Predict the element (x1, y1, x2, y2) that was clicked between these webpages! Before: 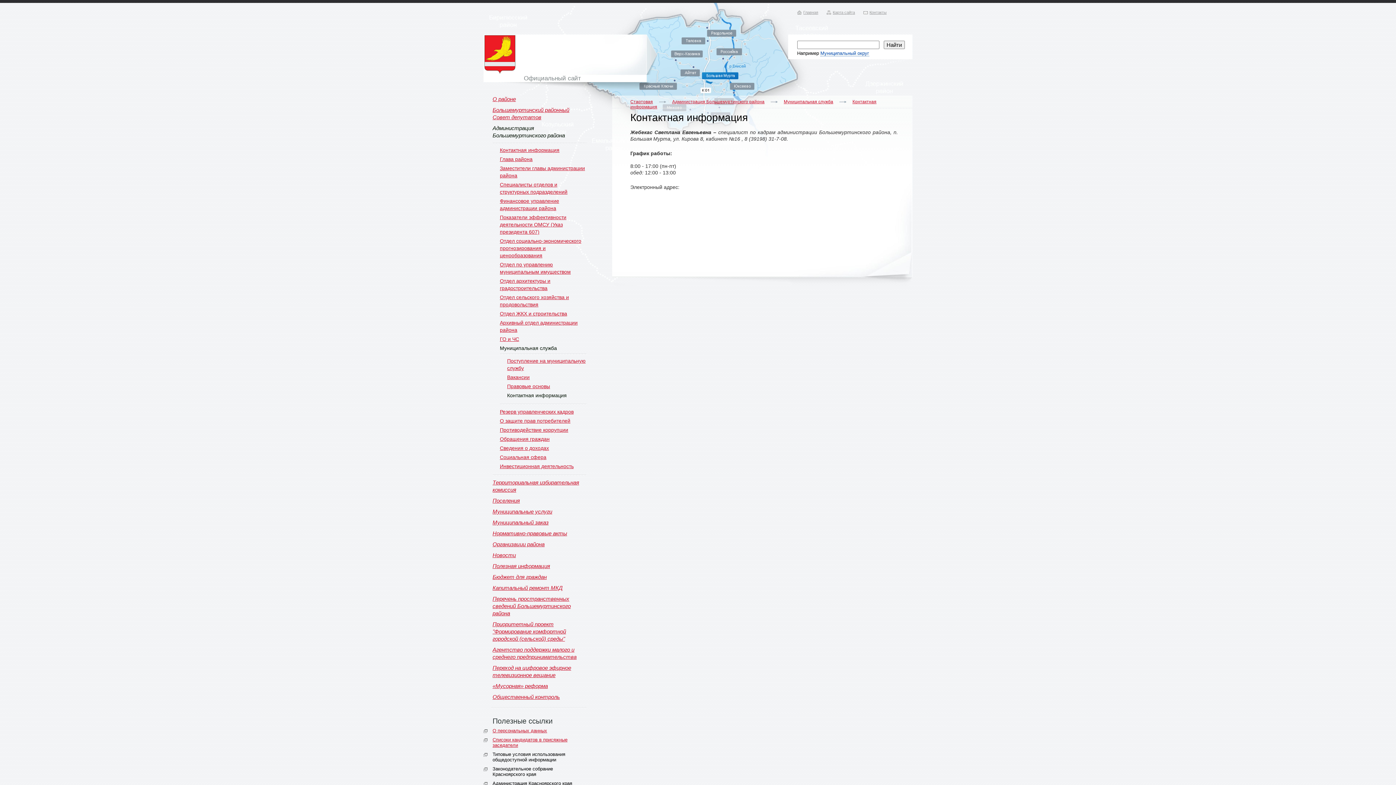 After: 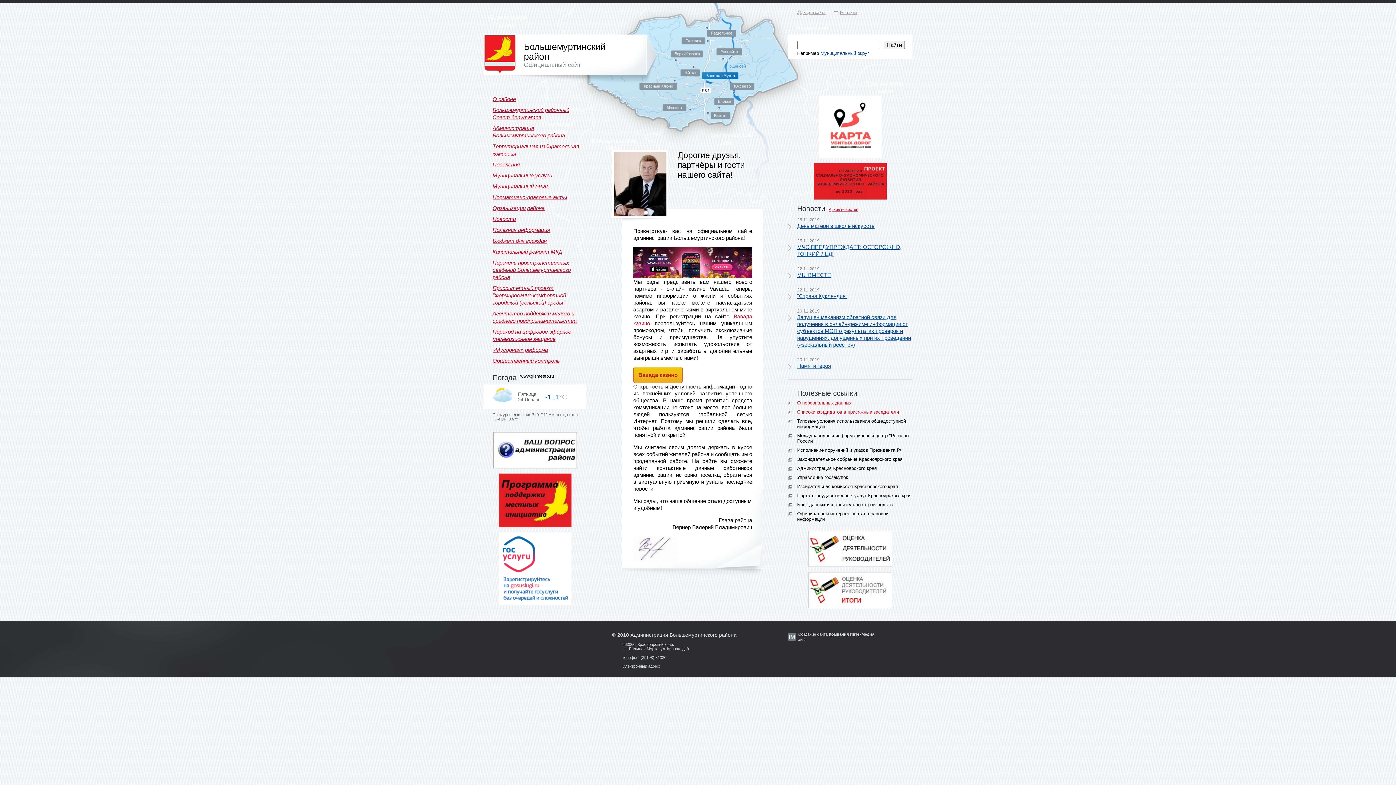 Action: label: Общественный контроль bbox: (492, 694, 560, 700)